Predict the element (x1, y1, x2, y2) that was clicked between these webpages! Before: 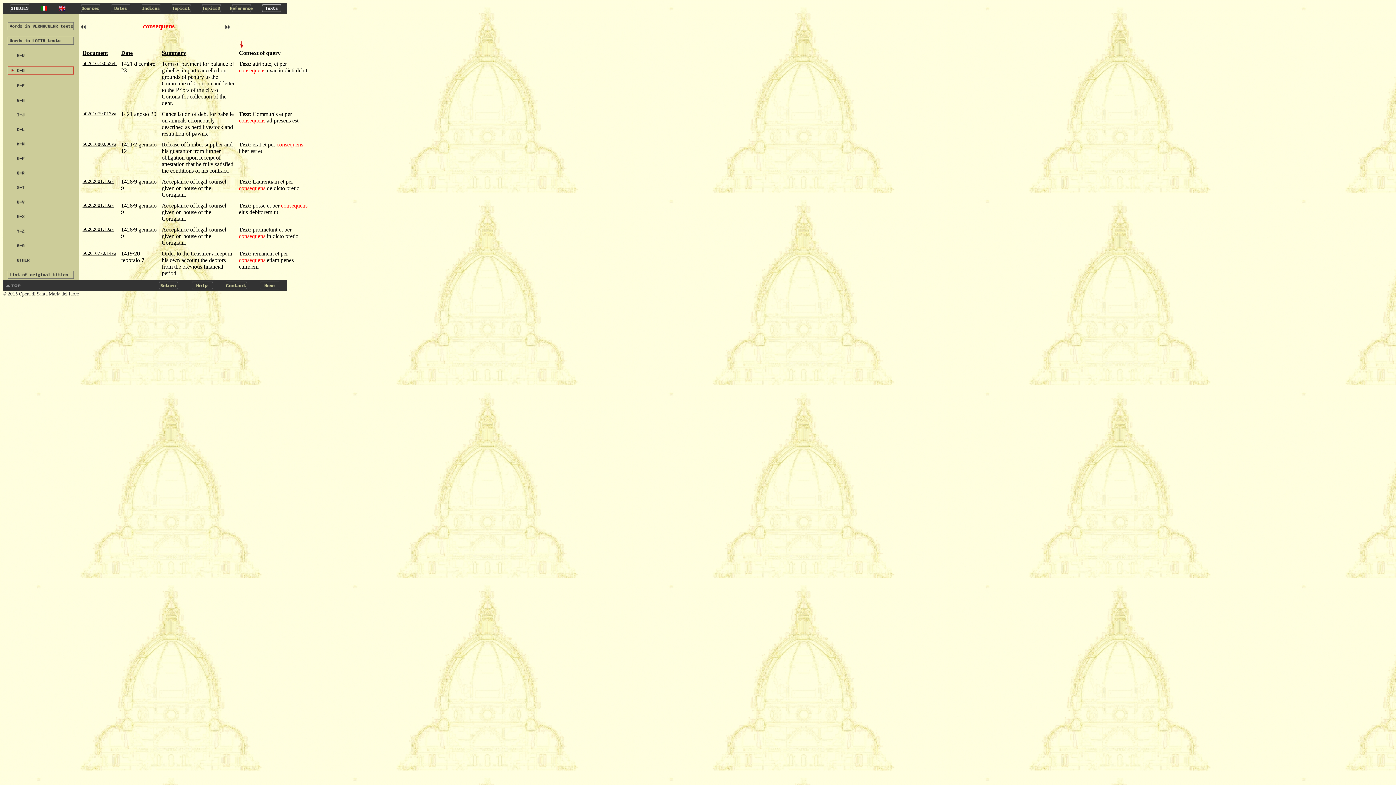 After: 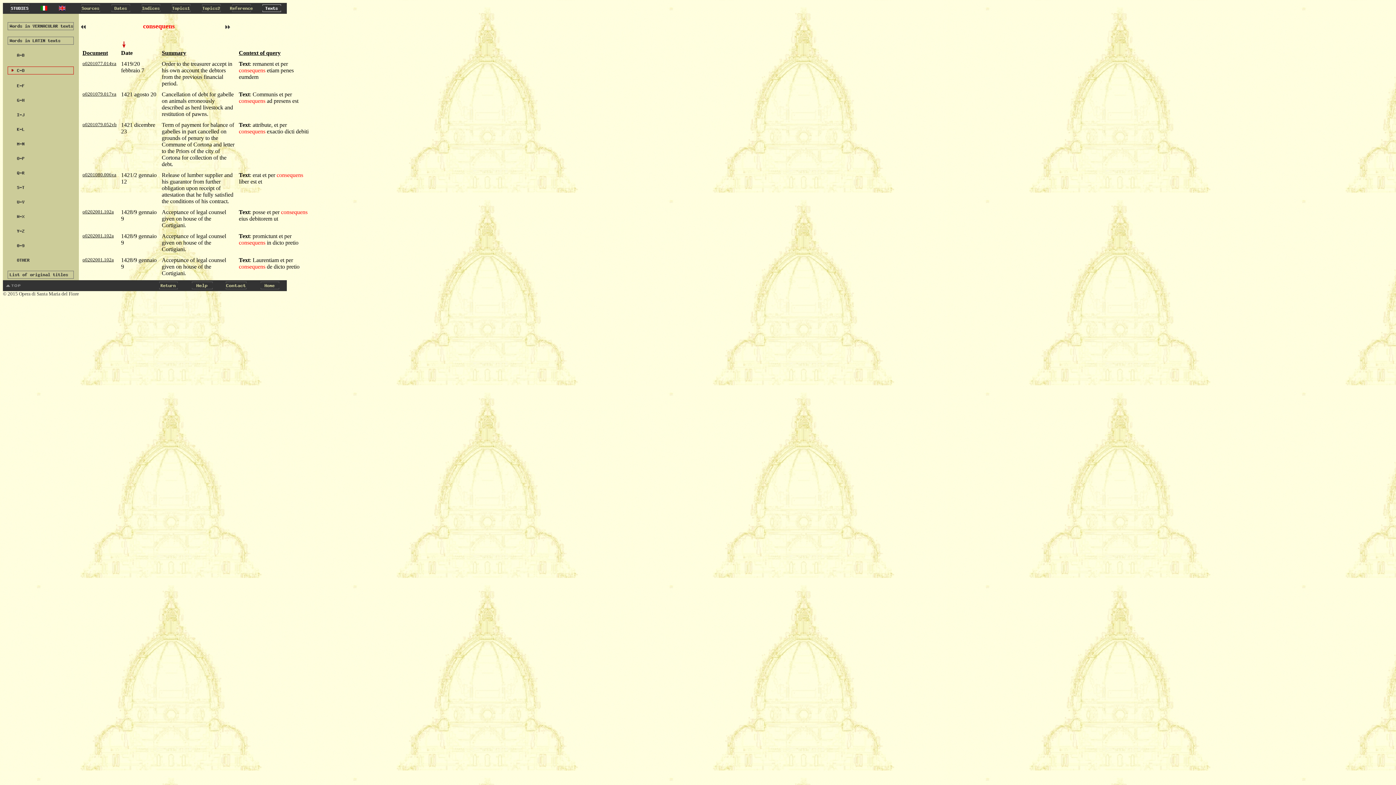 Action: label: 
Date bbox: (121, 43, 132, 56)